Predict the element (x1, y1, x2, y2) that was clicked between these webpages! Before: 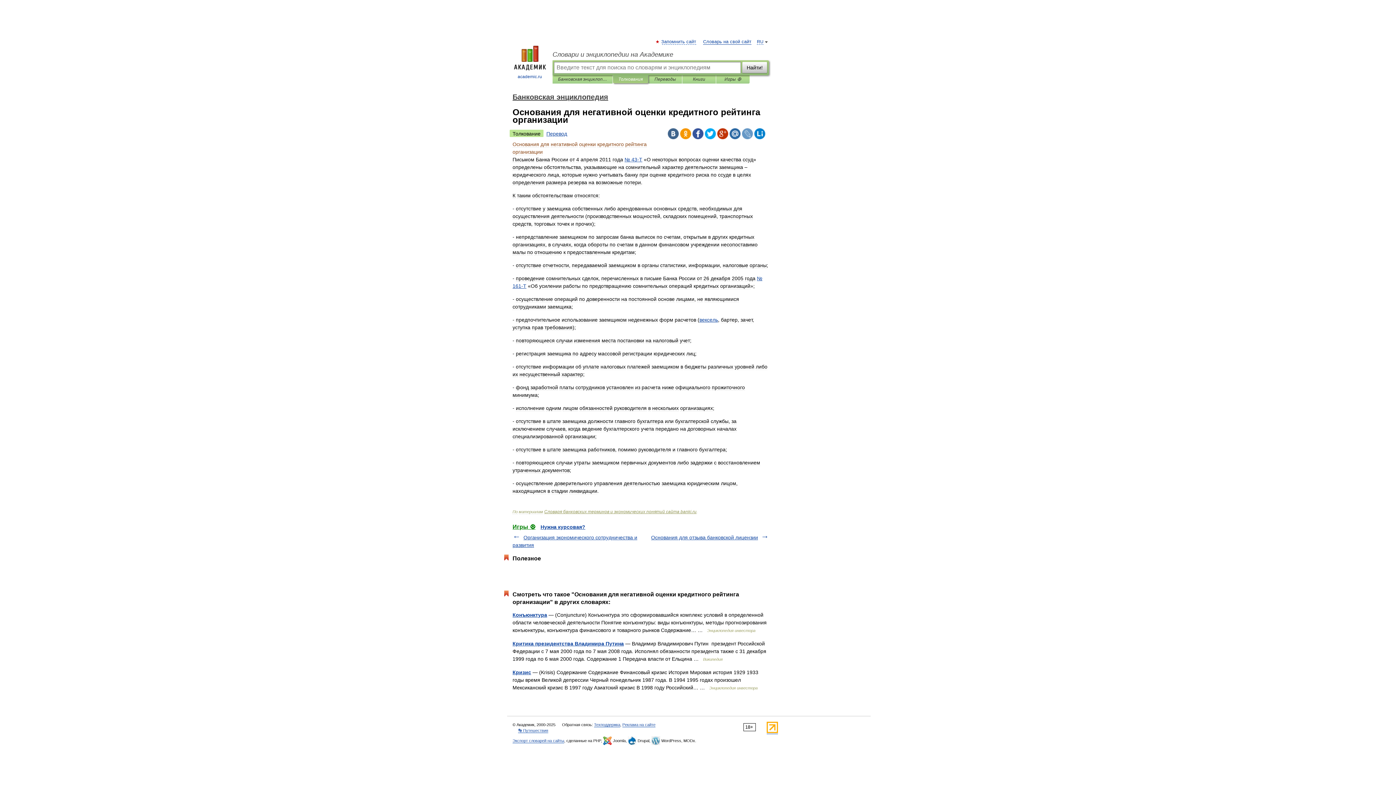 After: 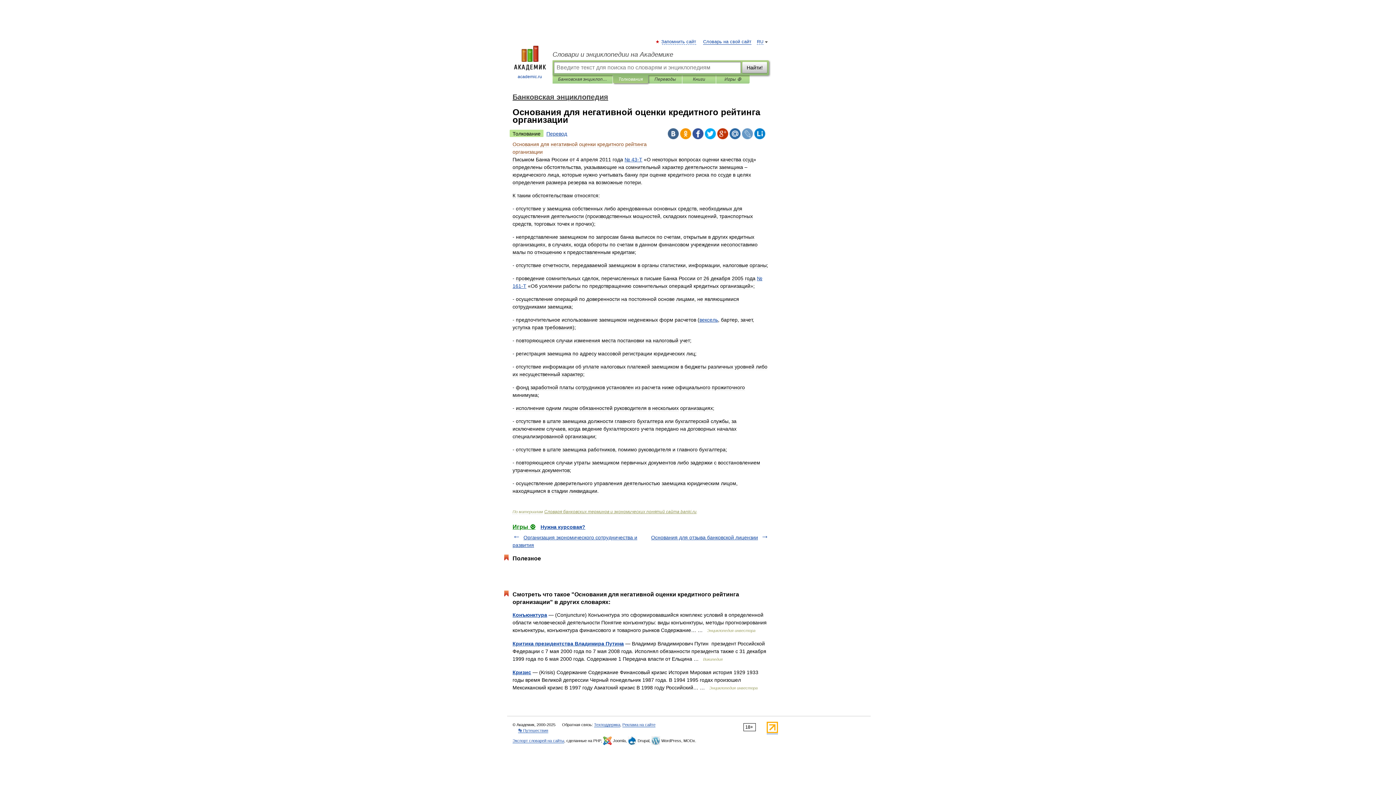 Action: bbox: (717, 128, 728, 139)